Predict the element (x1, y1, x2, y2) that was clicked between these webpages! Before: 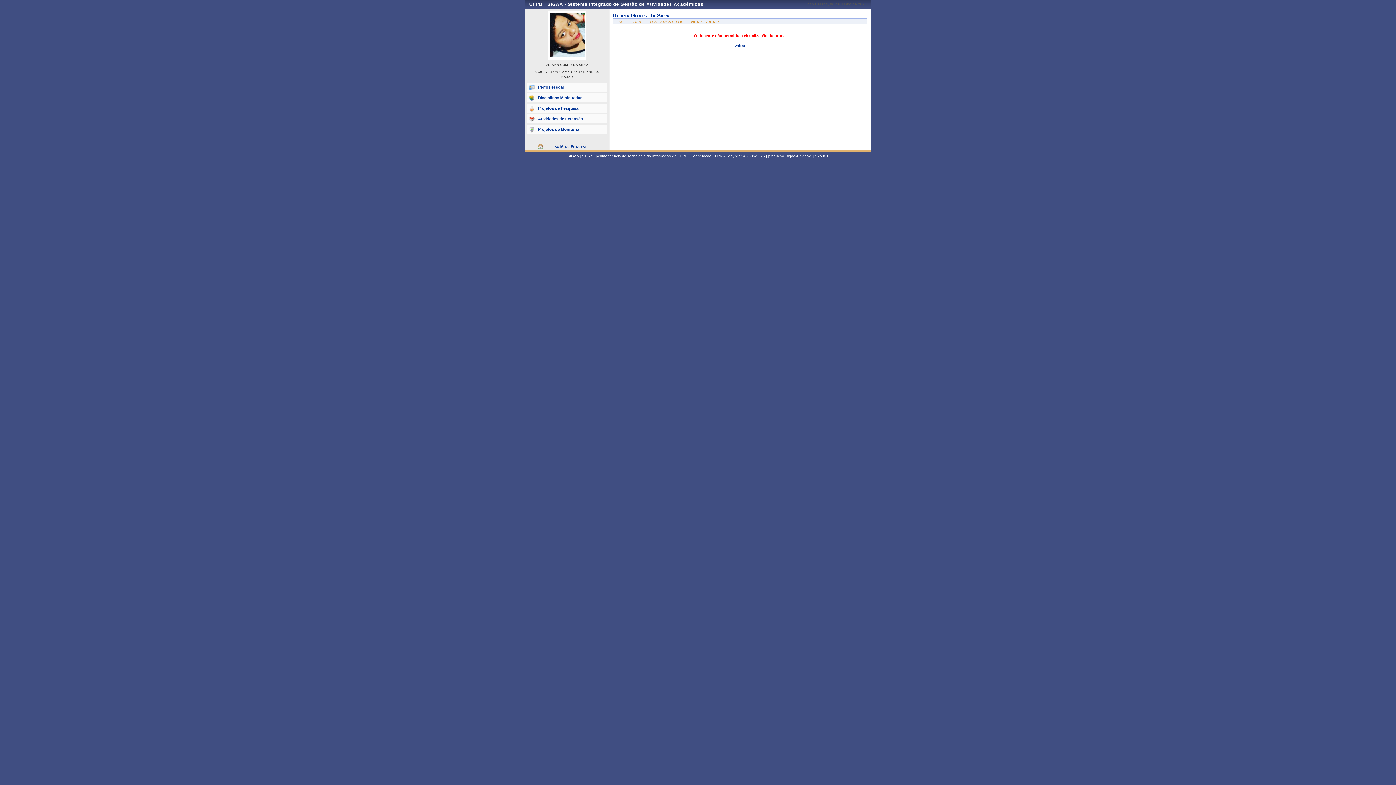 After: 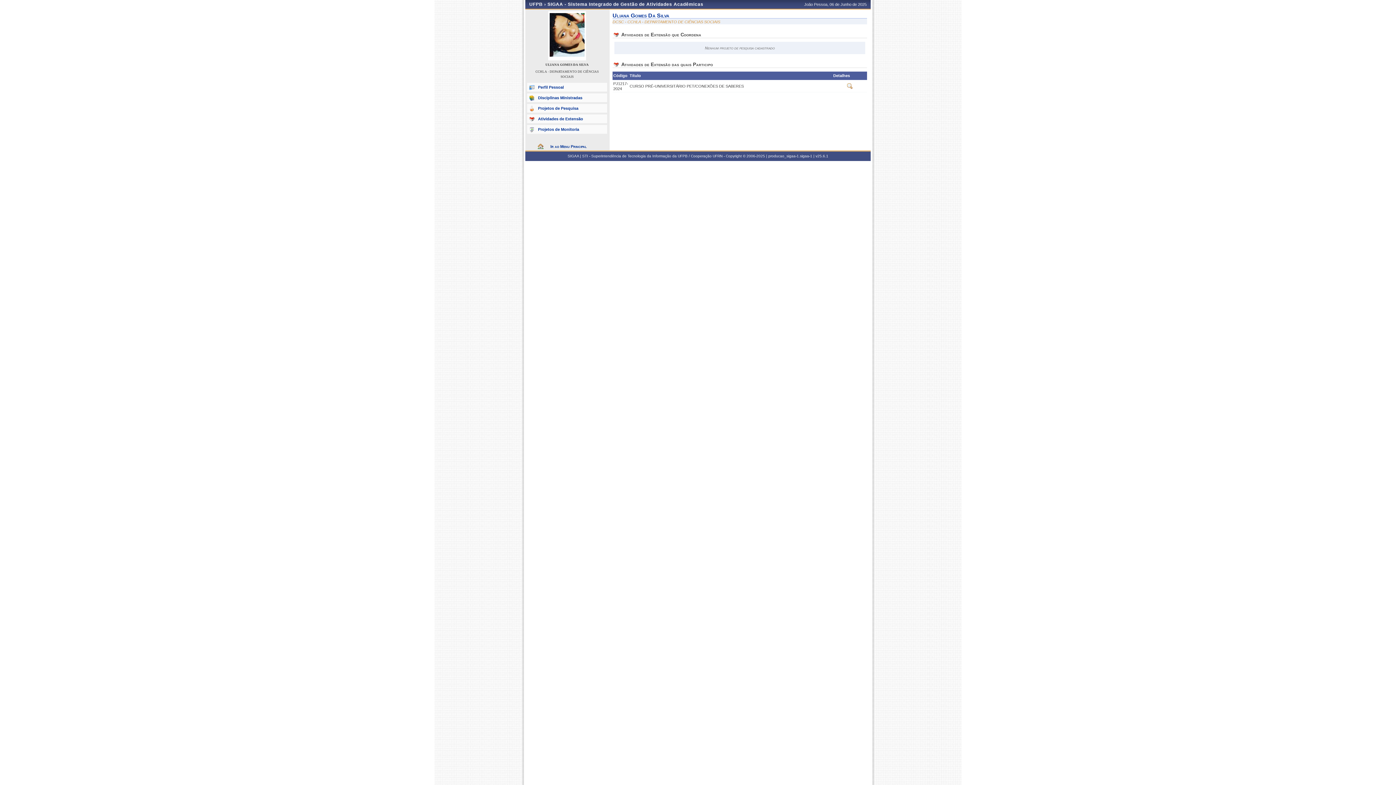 Action: bbox: (527, 114, 607, 123) label: Atividades de Extensão